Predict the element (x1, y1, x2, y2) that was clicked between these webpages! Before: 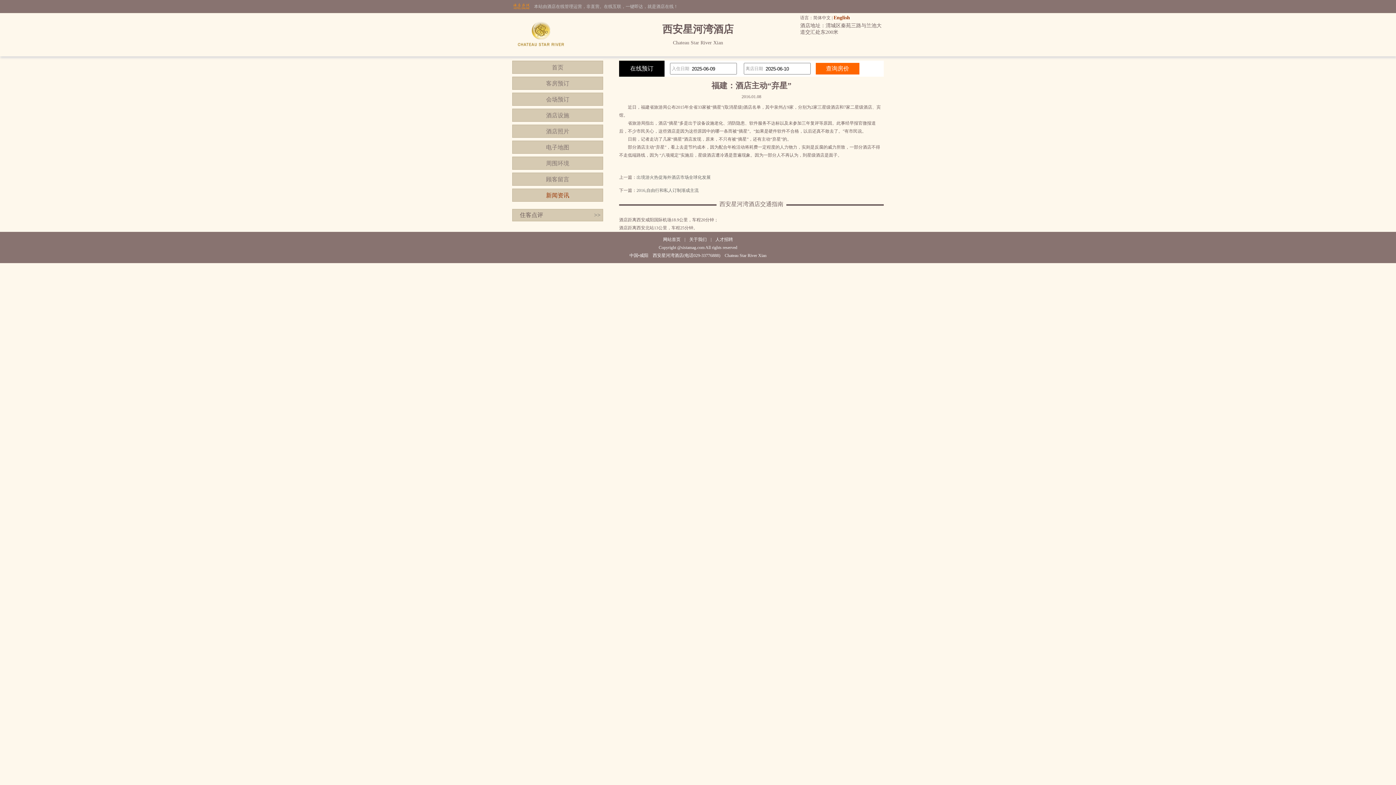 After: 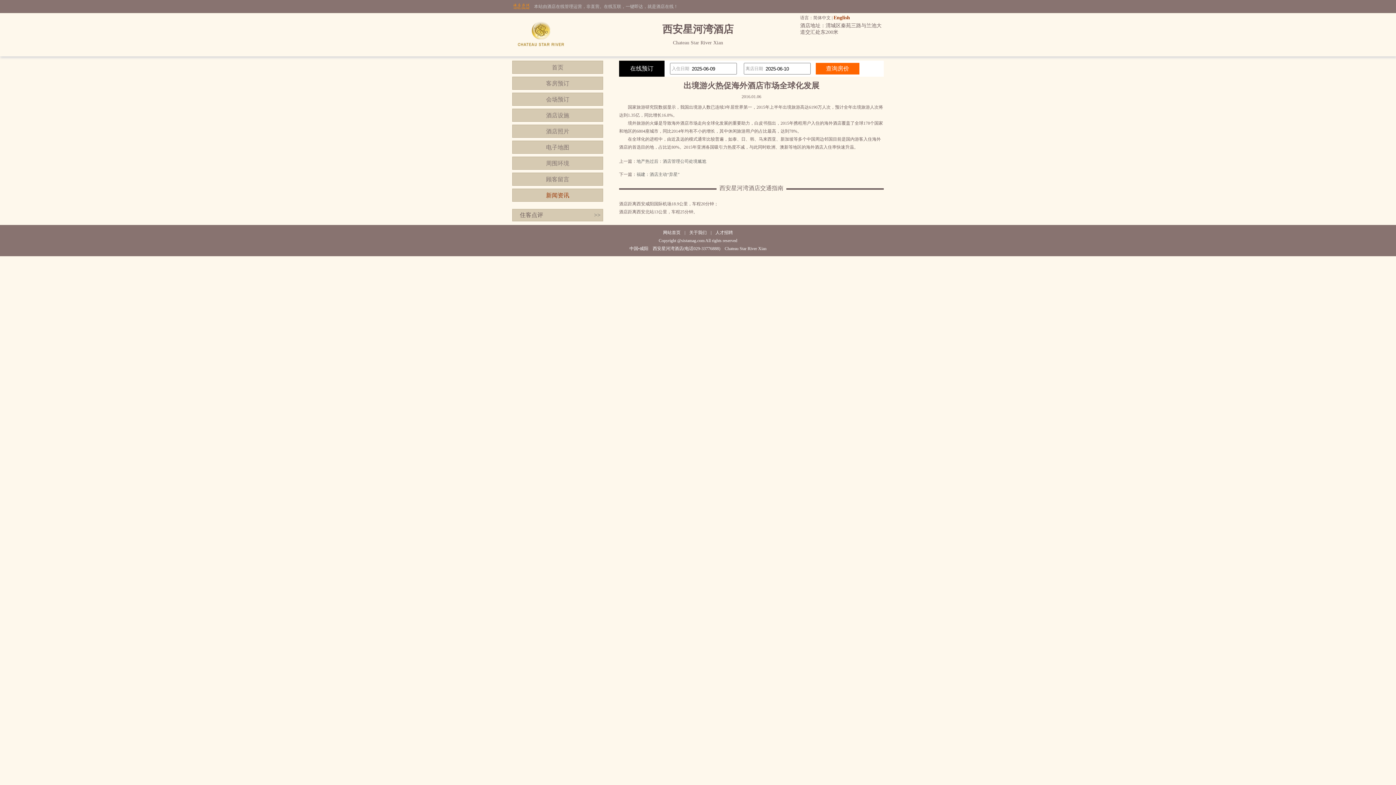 Action: bbox: (636, 174, 710, 180) label: 出境游火热促海外酒店市场全球化发展